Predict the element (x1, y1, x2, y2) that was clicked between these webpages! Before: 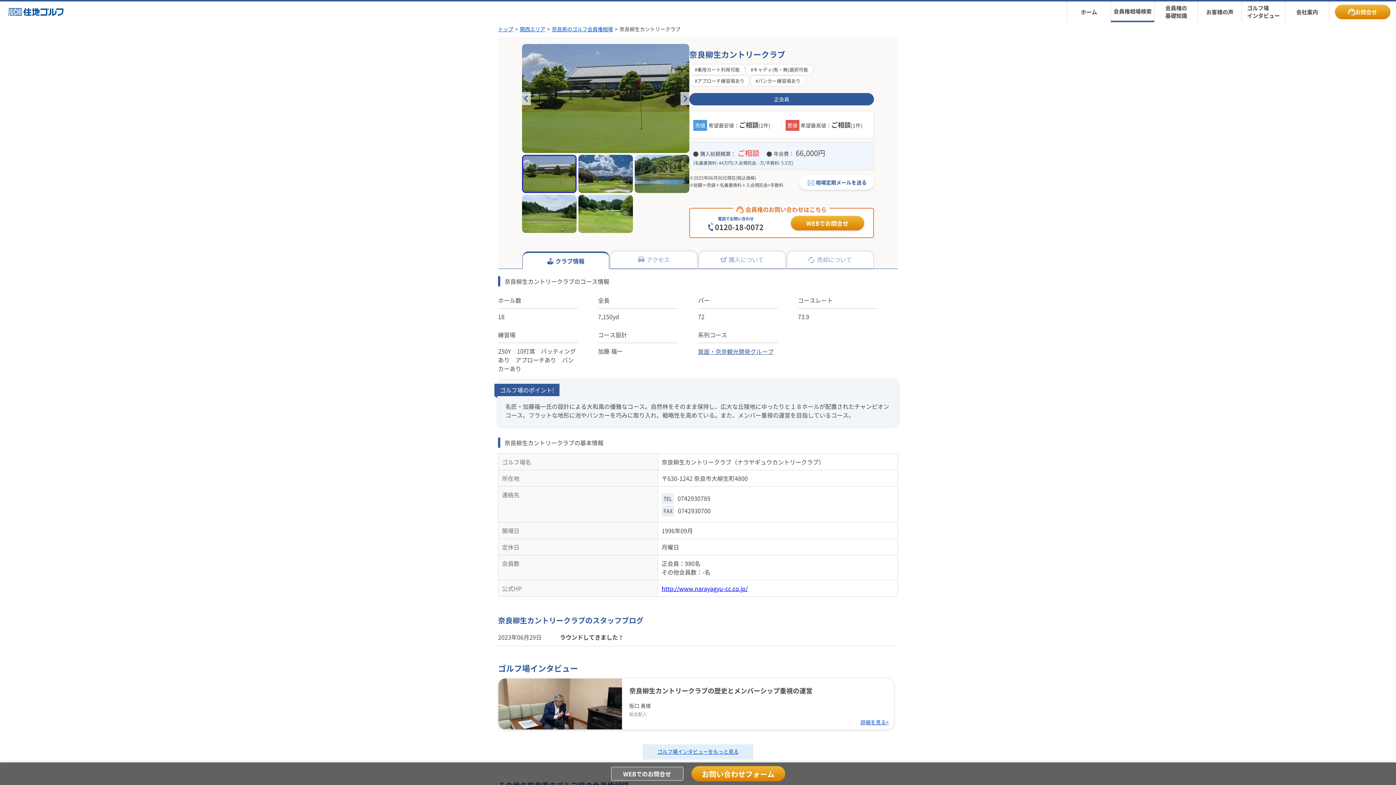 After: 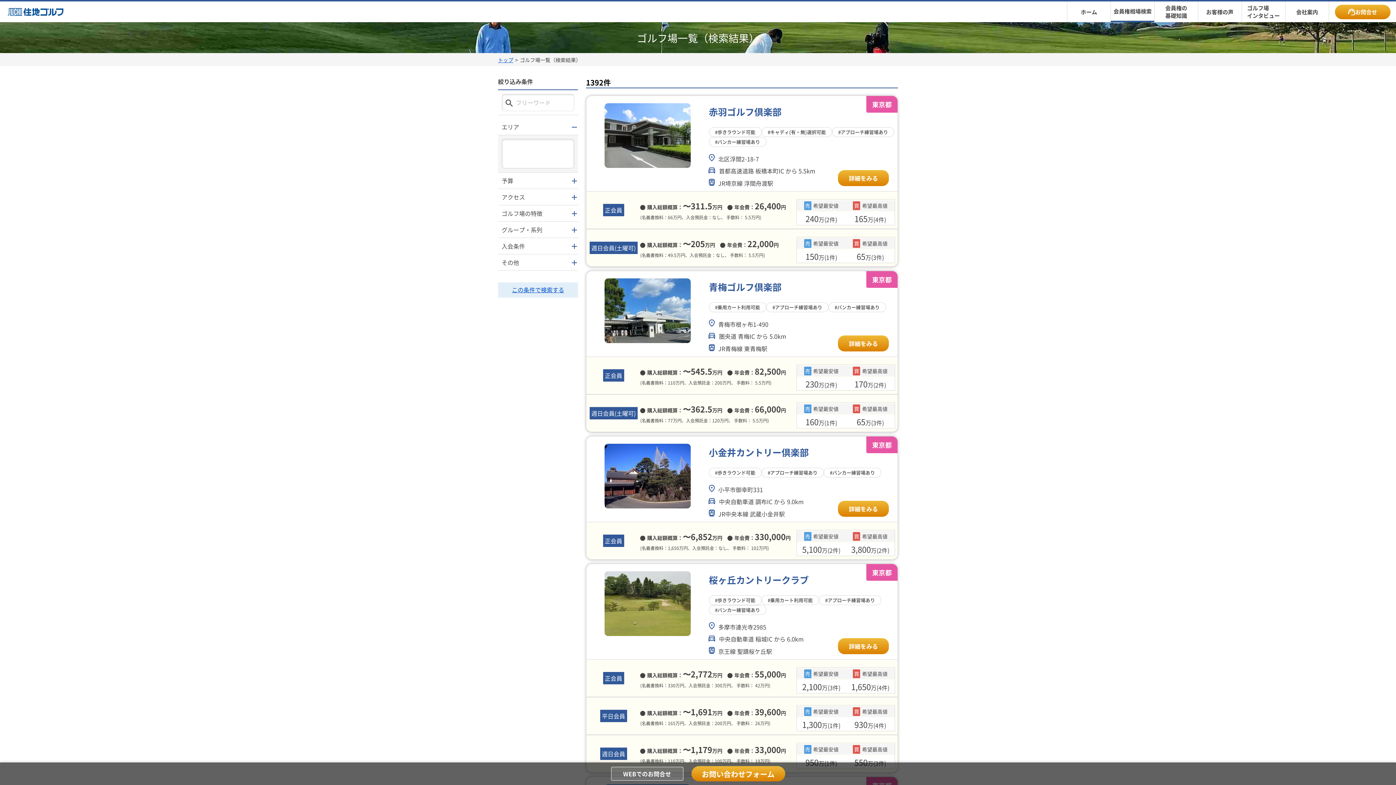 Action: label: 会員権相場検索 bbox: (1110, 1, 1154, 22)